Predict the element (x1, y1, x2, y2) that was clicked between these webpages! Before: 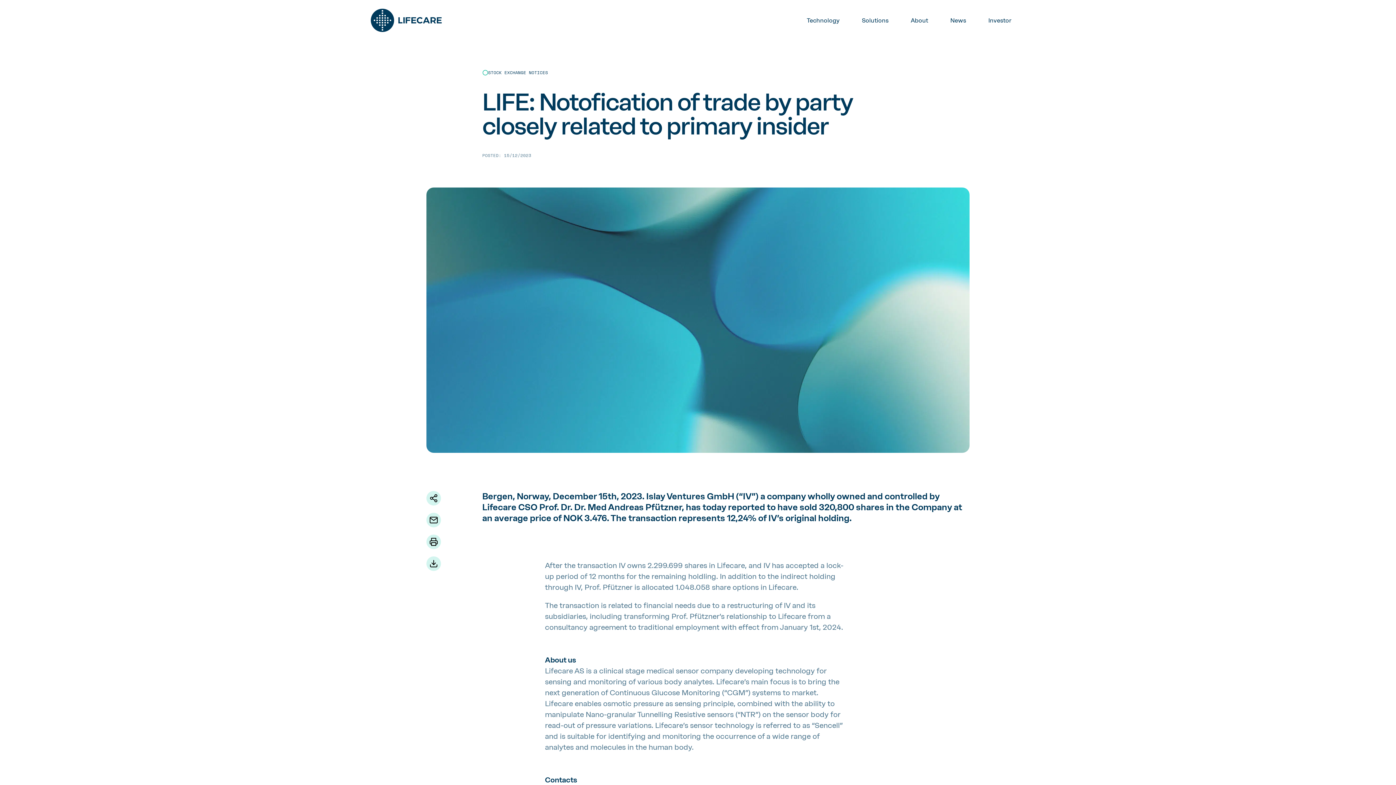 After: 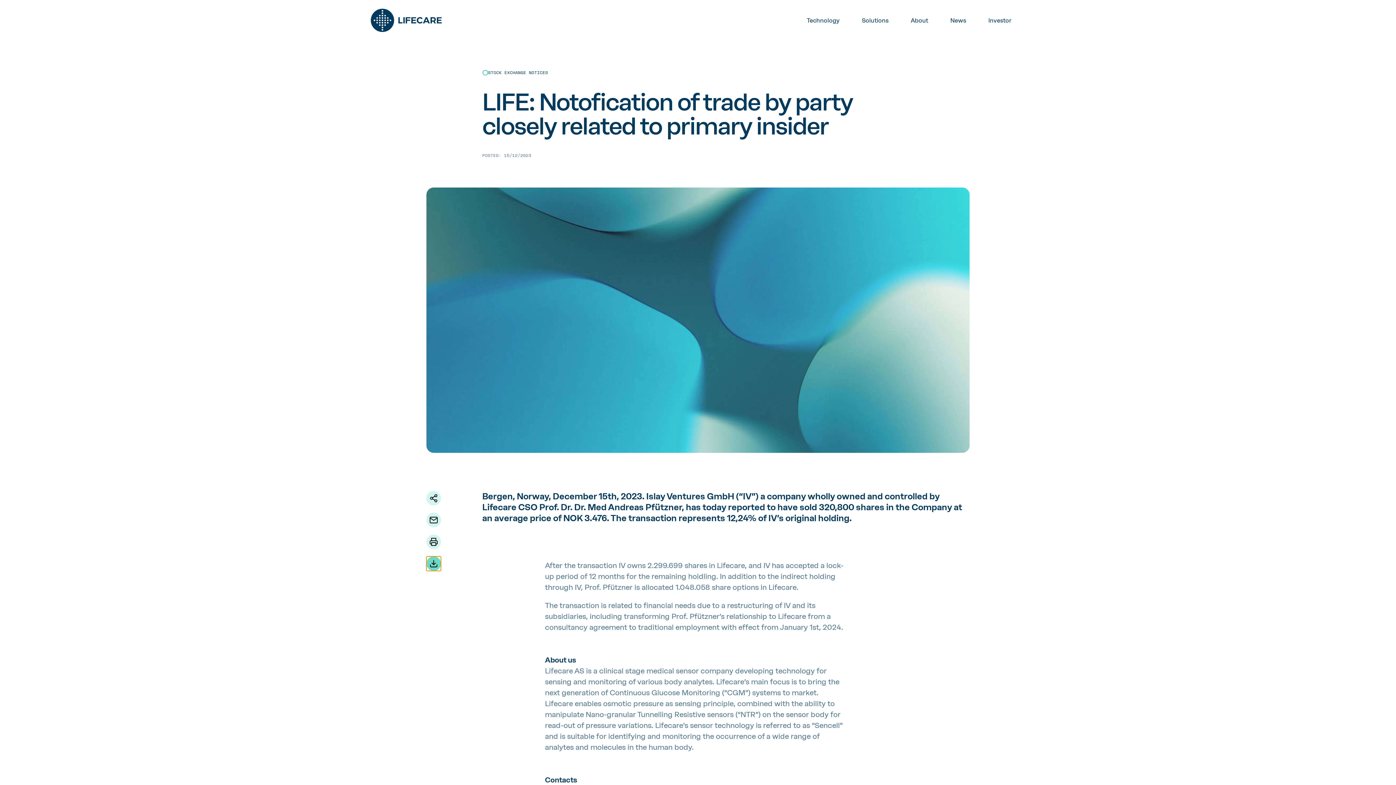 Action: bbox: (426, 556, 441, 571)